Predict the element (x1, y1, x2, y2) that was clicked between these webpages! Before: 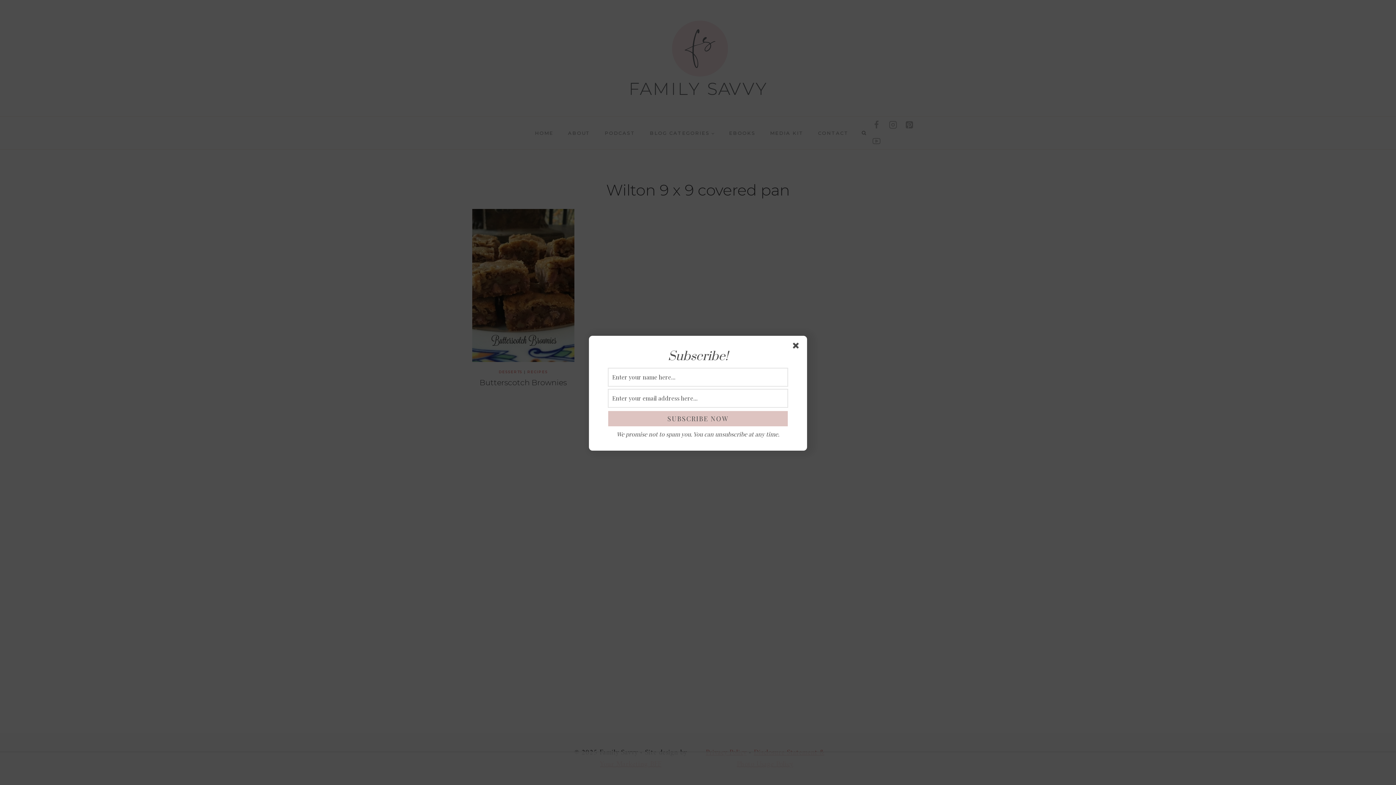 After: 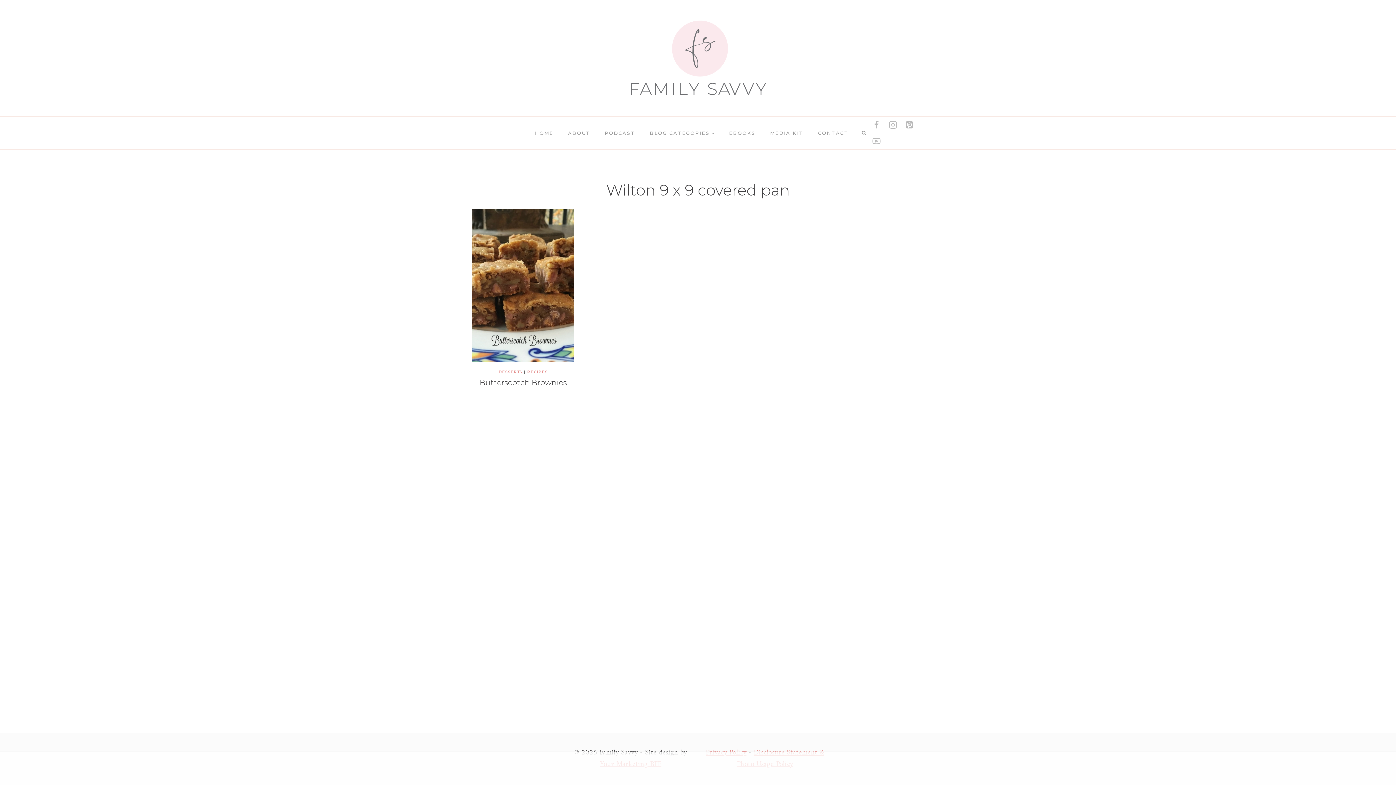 Action: bbox: (793, 342, 801, 351)